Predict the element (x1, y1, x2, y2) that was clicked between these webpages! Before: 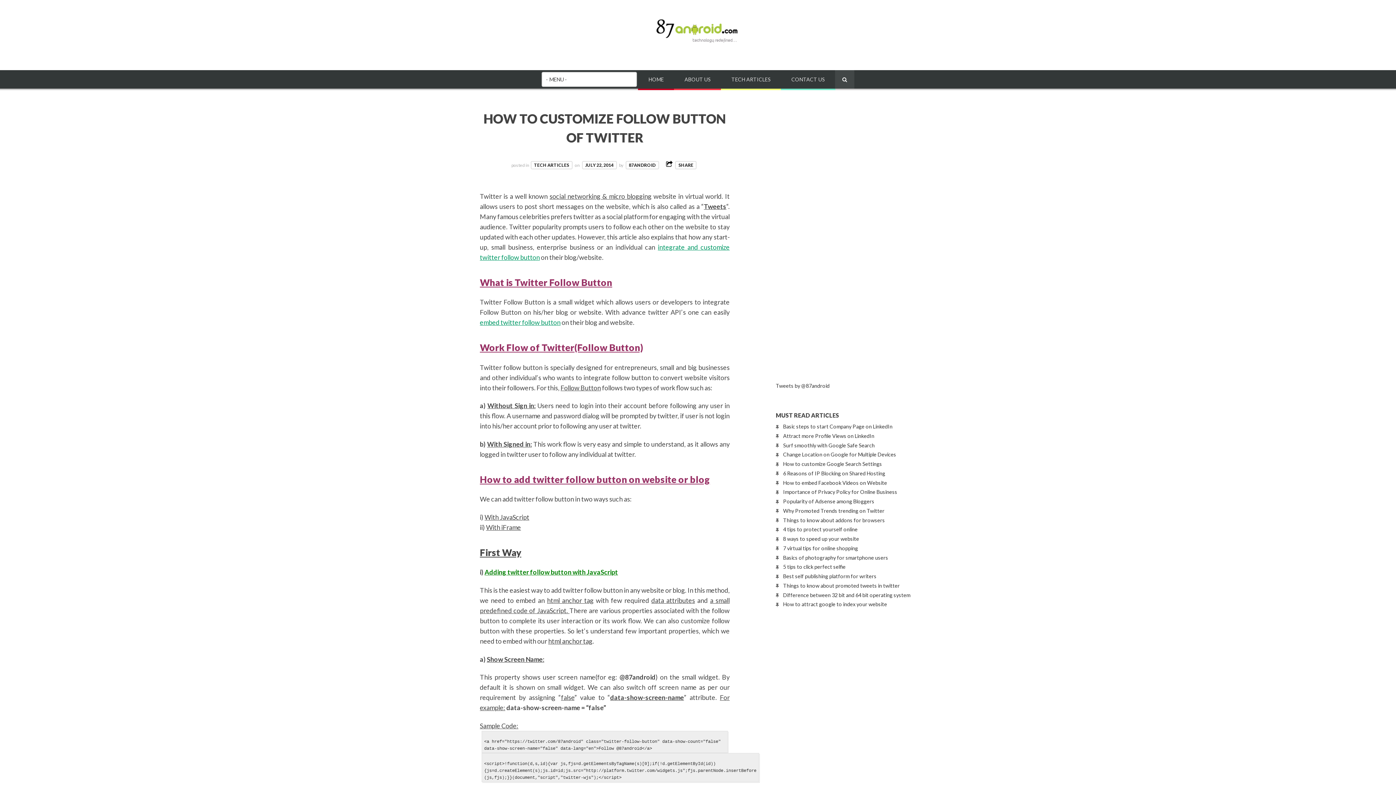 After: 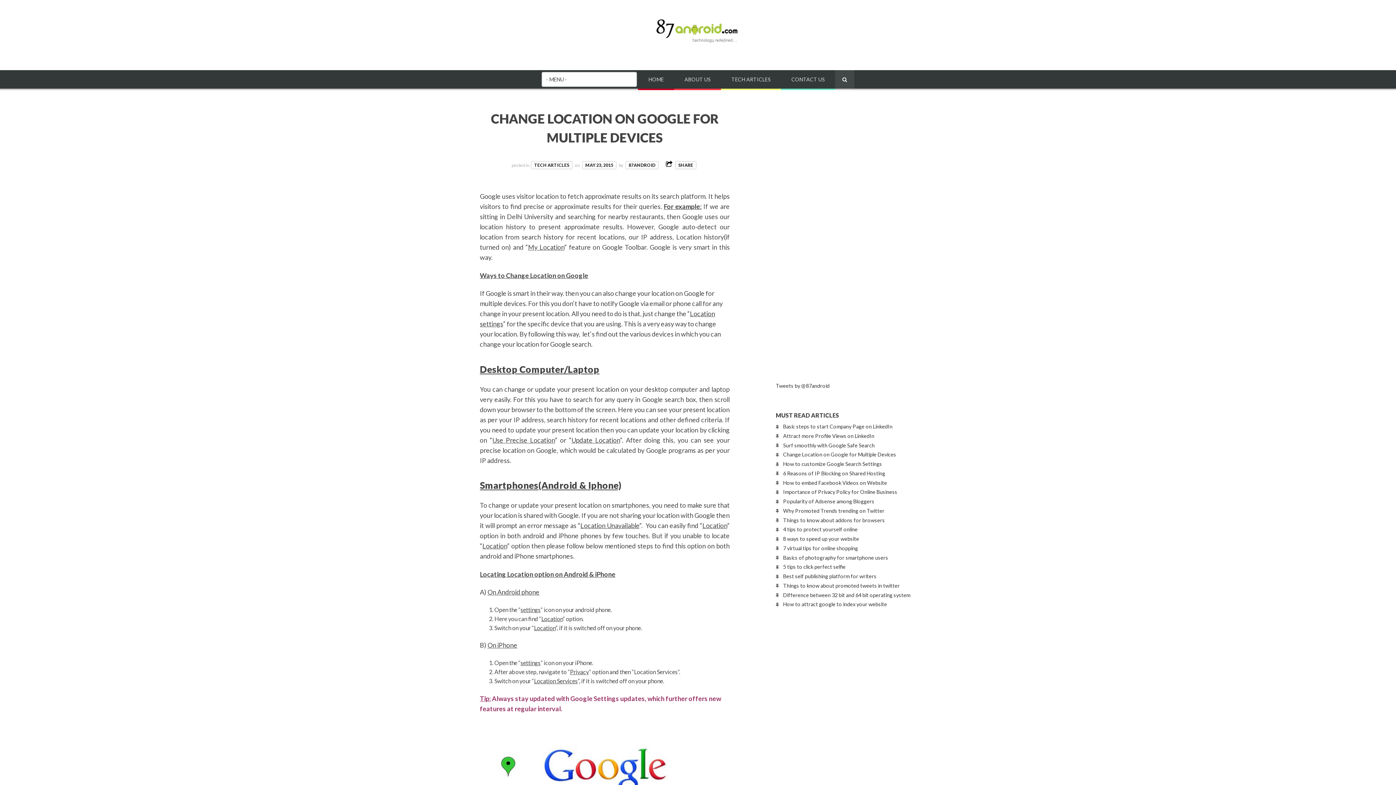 Action: label: Change Location on Google for Multiple Devices bbox: (783, 451, 896, 457)